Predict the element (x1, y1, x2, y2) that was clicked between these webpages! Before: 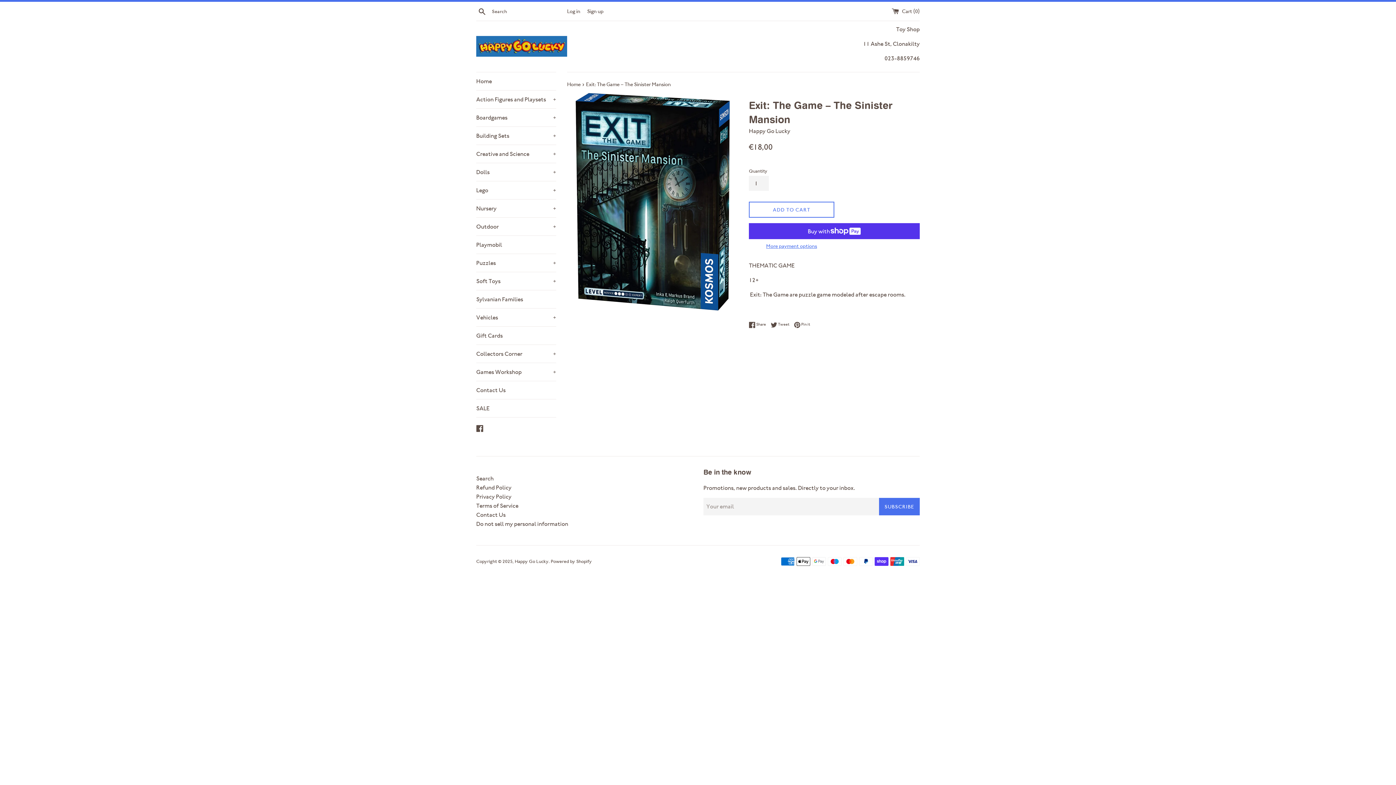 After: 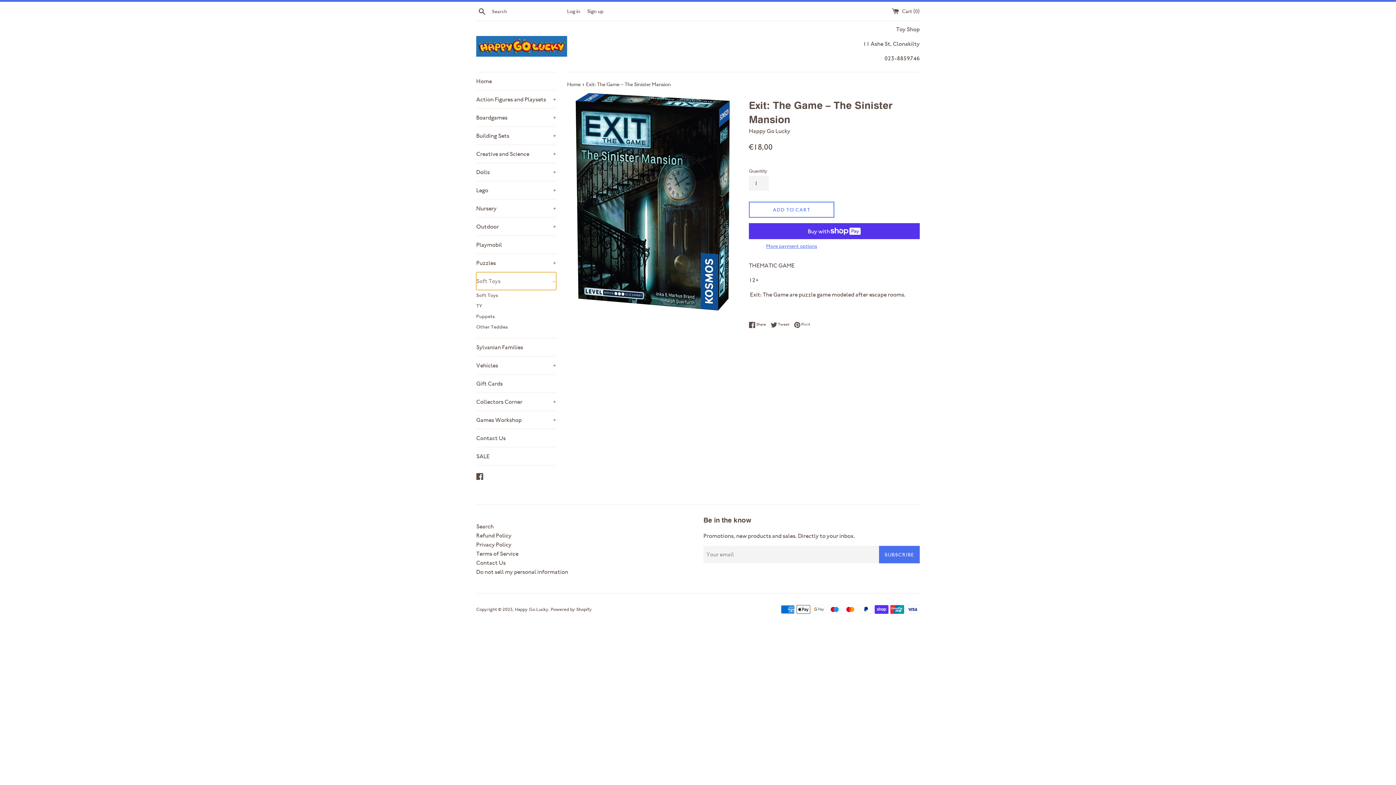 Action: label: Soft Toys
+ bbox: (476, 272, 556, 290)